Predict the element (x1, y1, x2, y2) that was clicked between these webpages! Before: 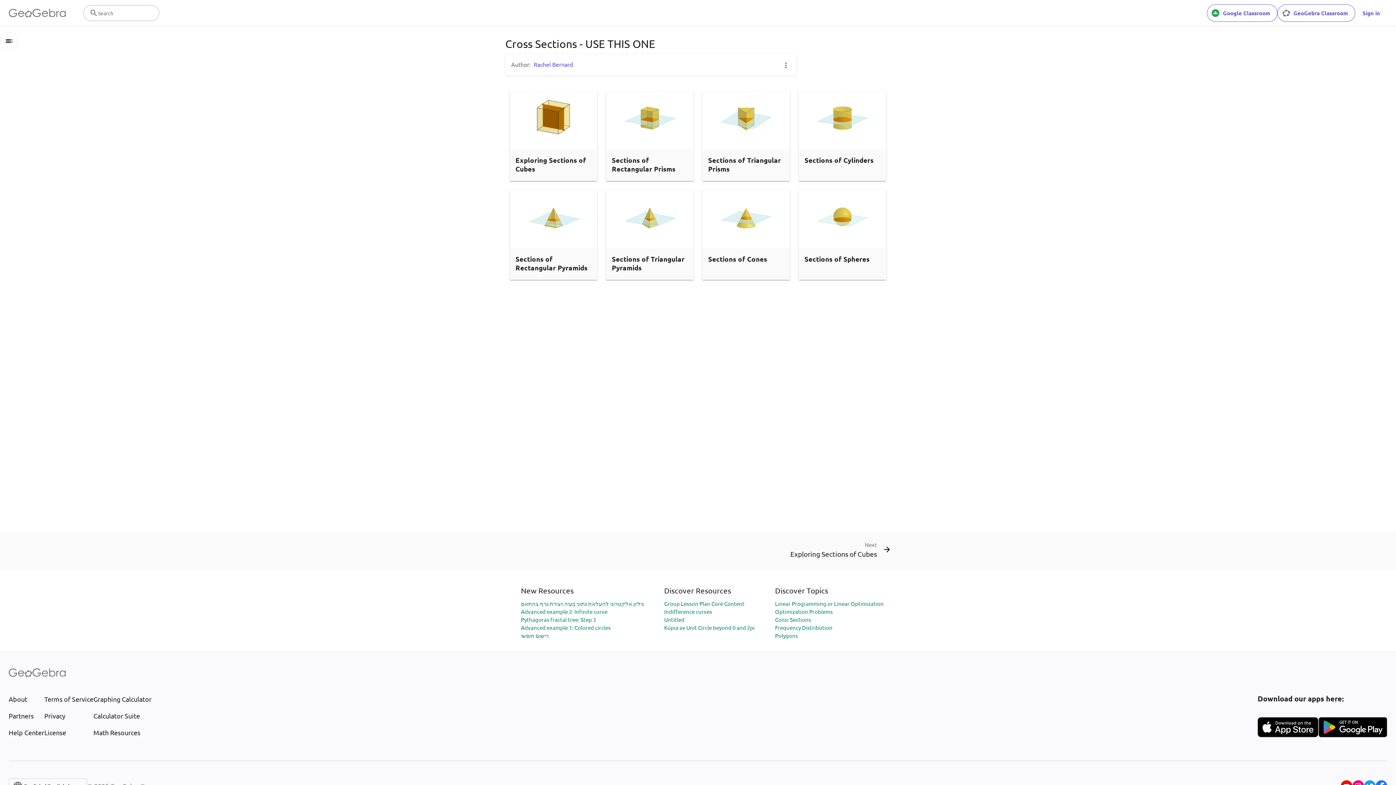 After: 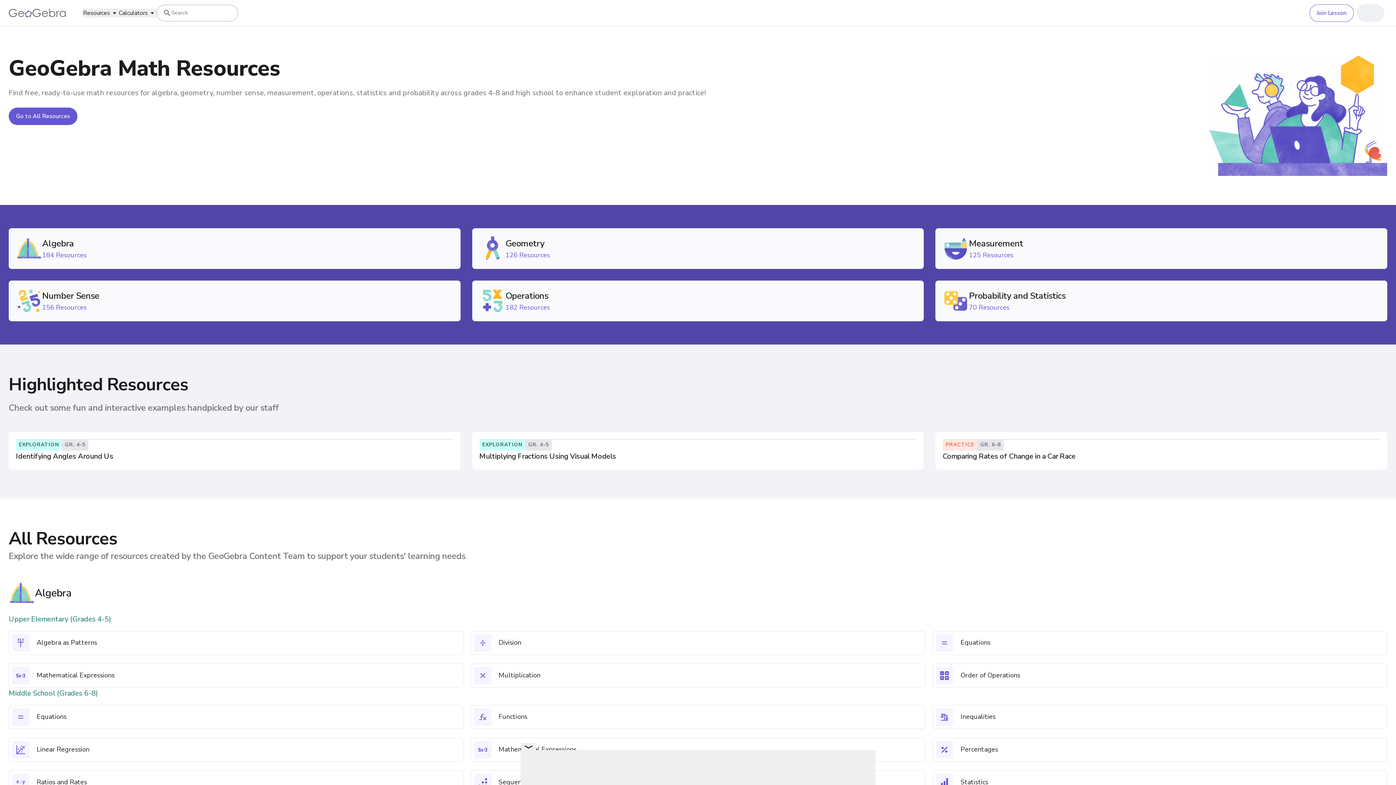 Action: label: Math Resources bbox: (93, 728, 151, 737)